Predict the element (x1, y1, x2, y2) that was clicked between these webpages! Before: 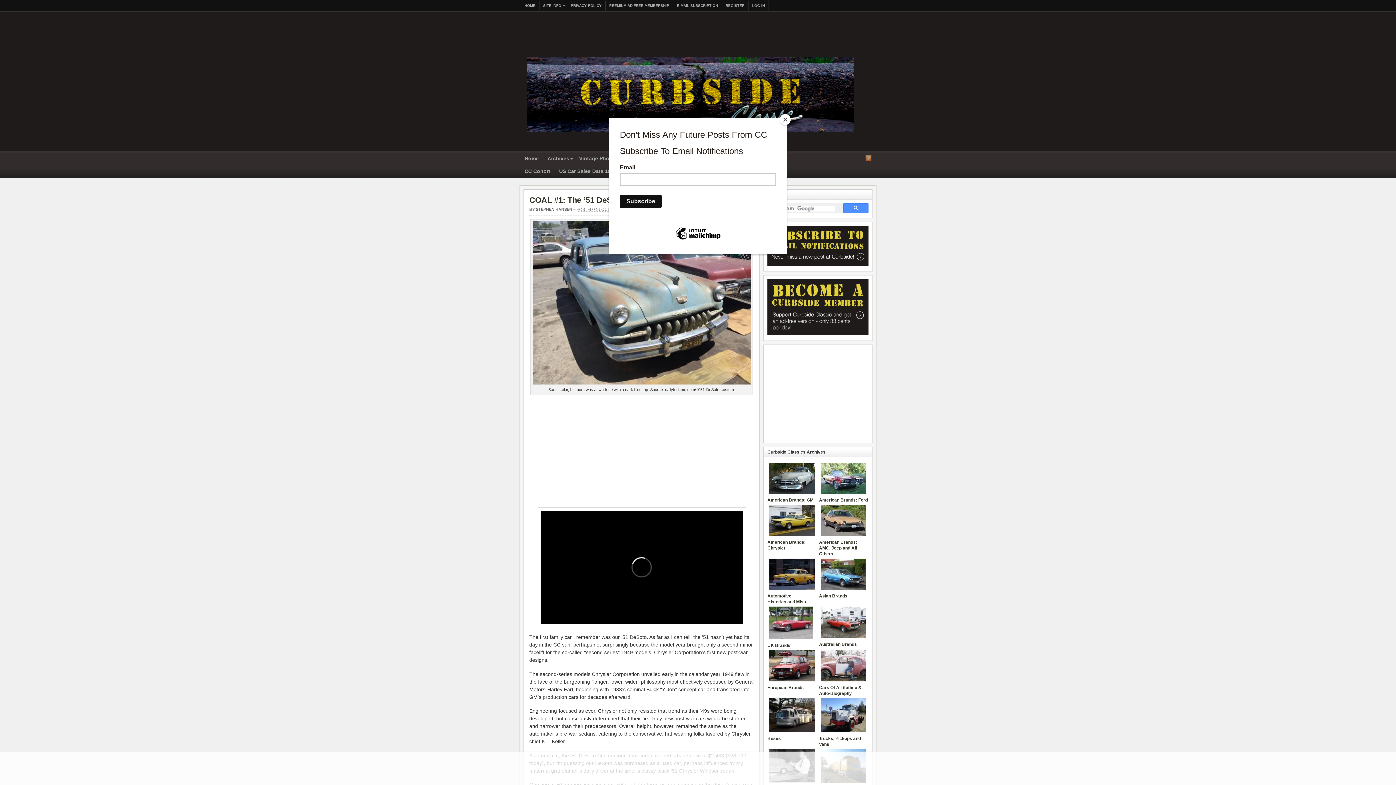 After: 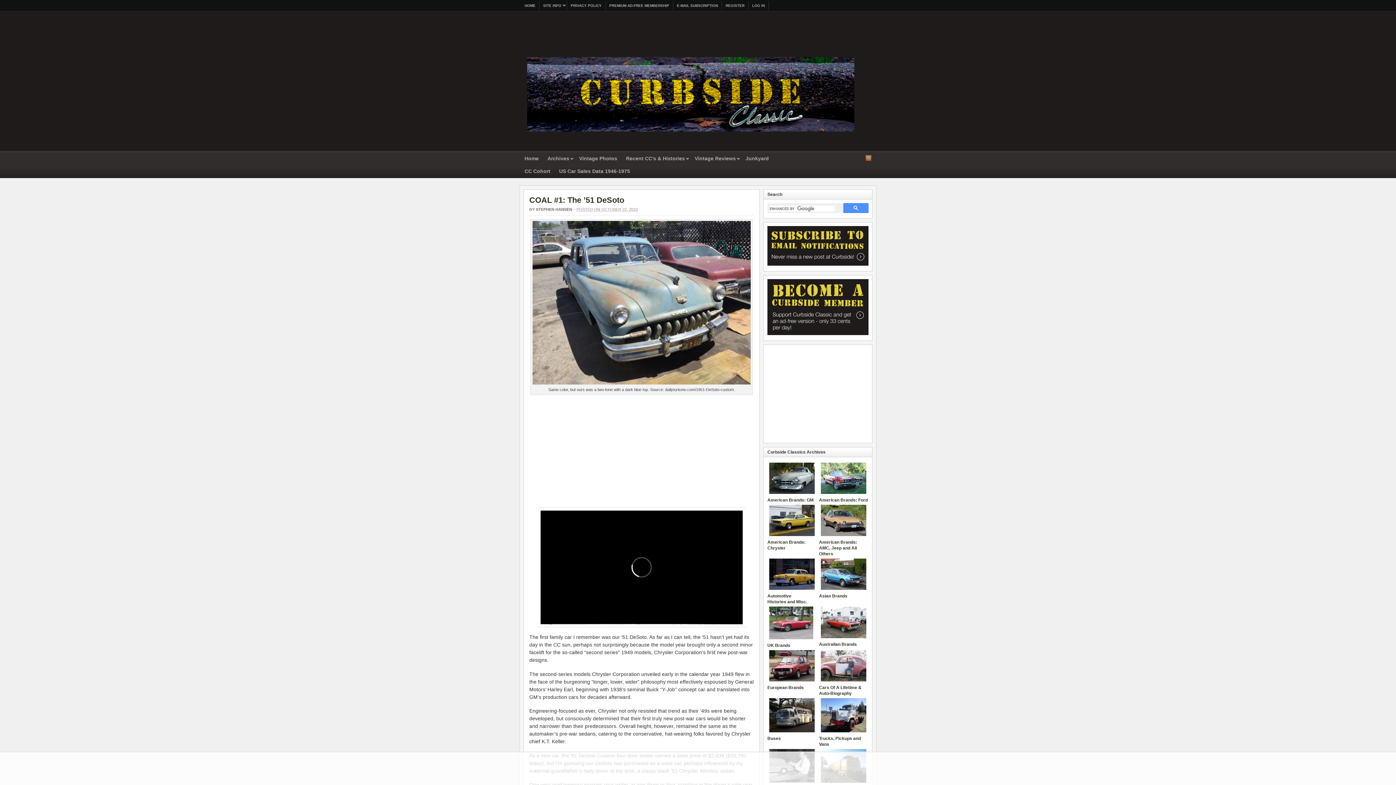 Action: bbox: (780, 114, 790, 125) label: Close